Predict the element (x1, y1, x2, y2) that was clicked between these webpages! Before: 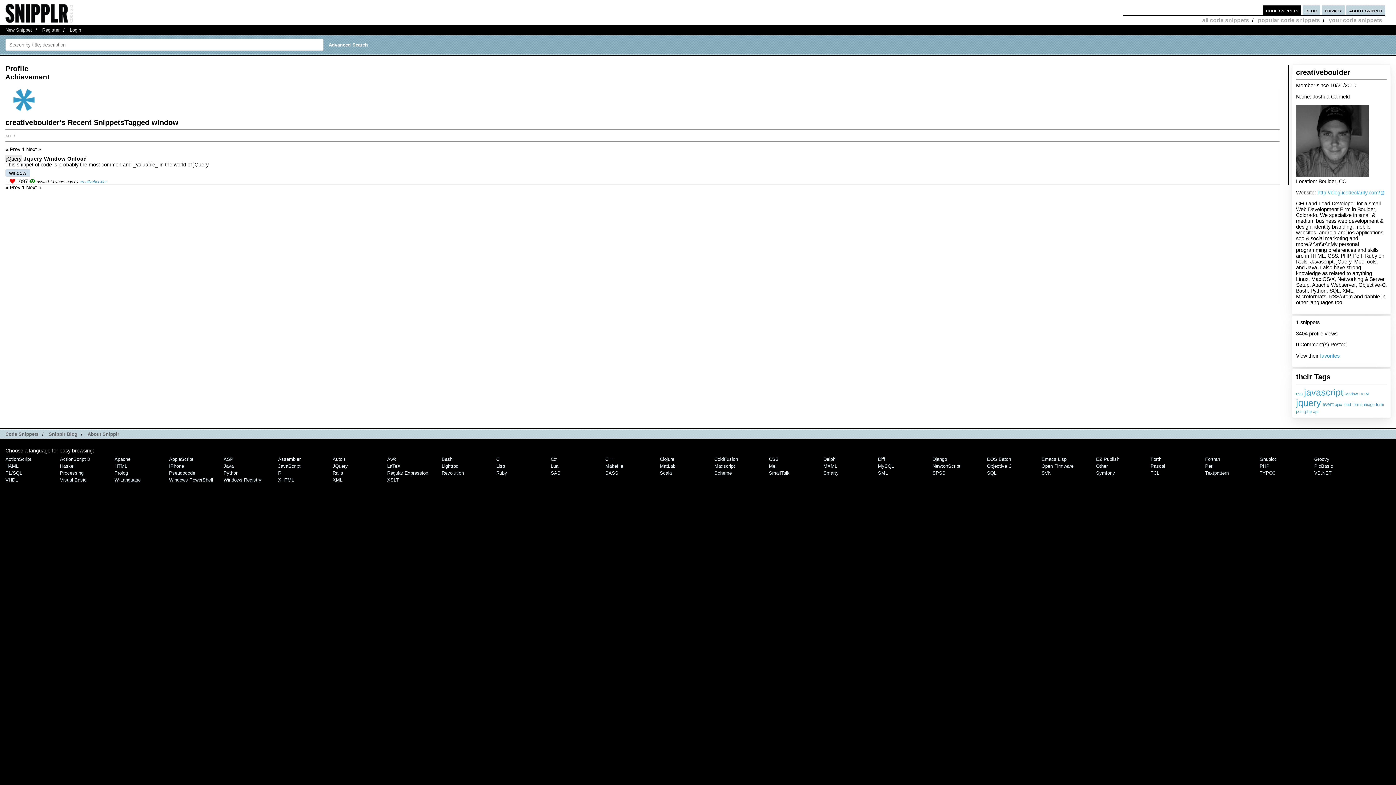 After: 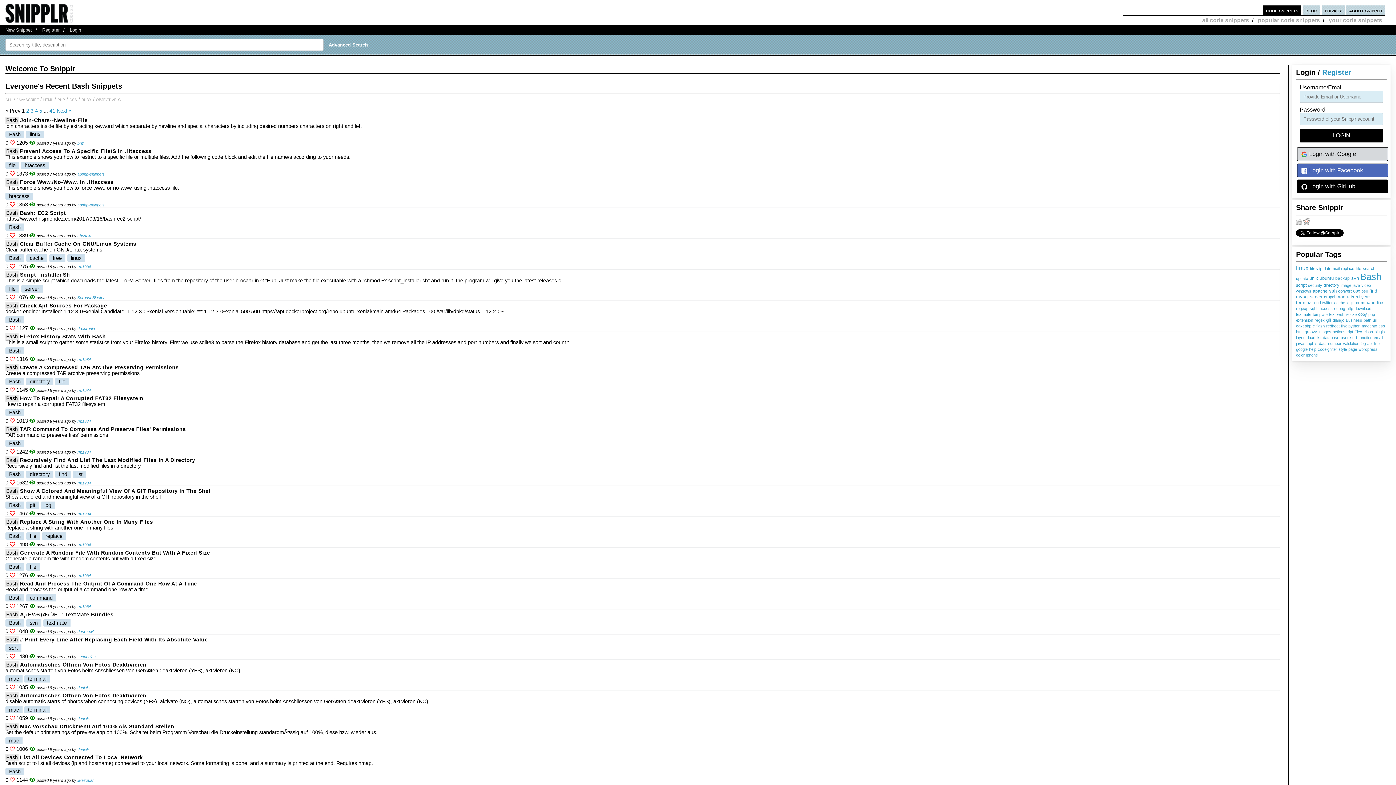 Action: label: Bash bbox: (441, 456, 452, 462)